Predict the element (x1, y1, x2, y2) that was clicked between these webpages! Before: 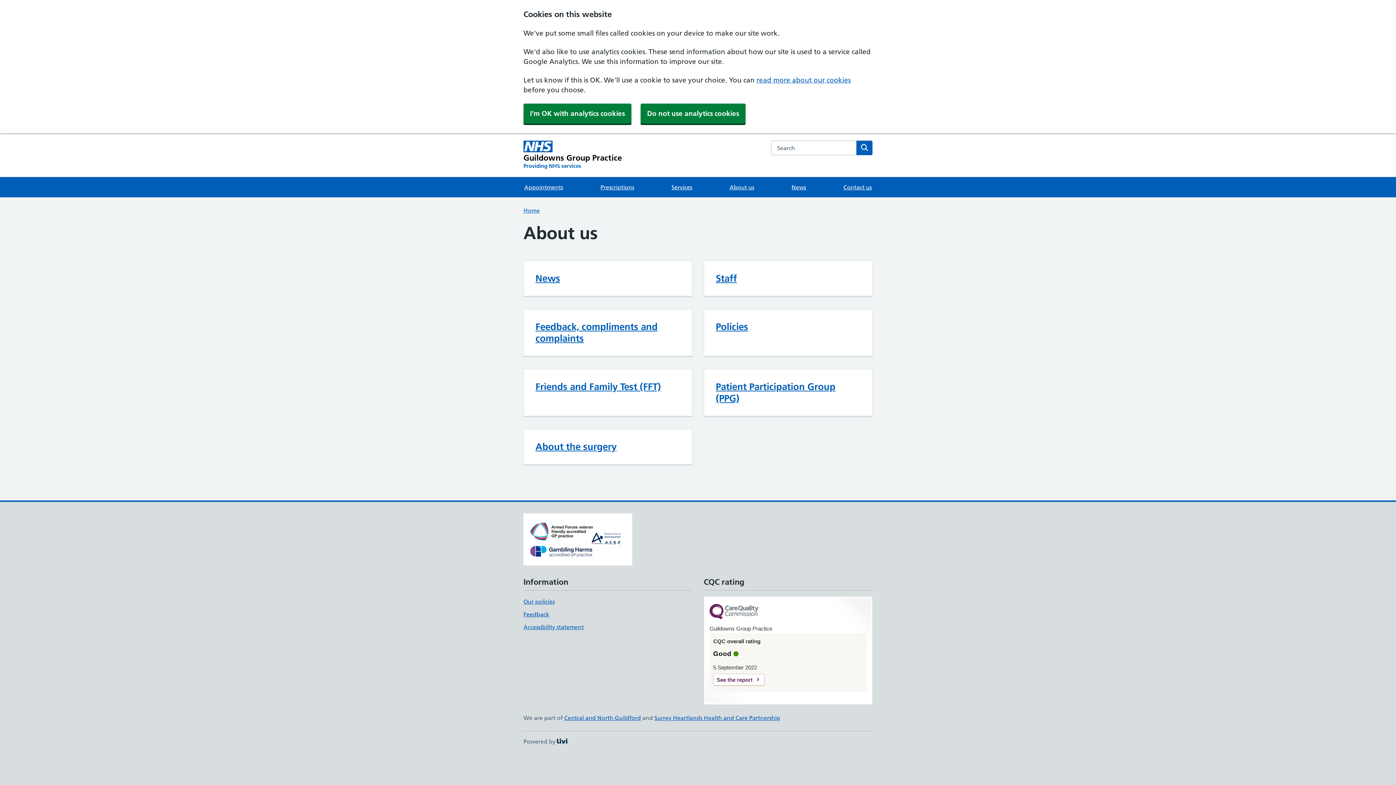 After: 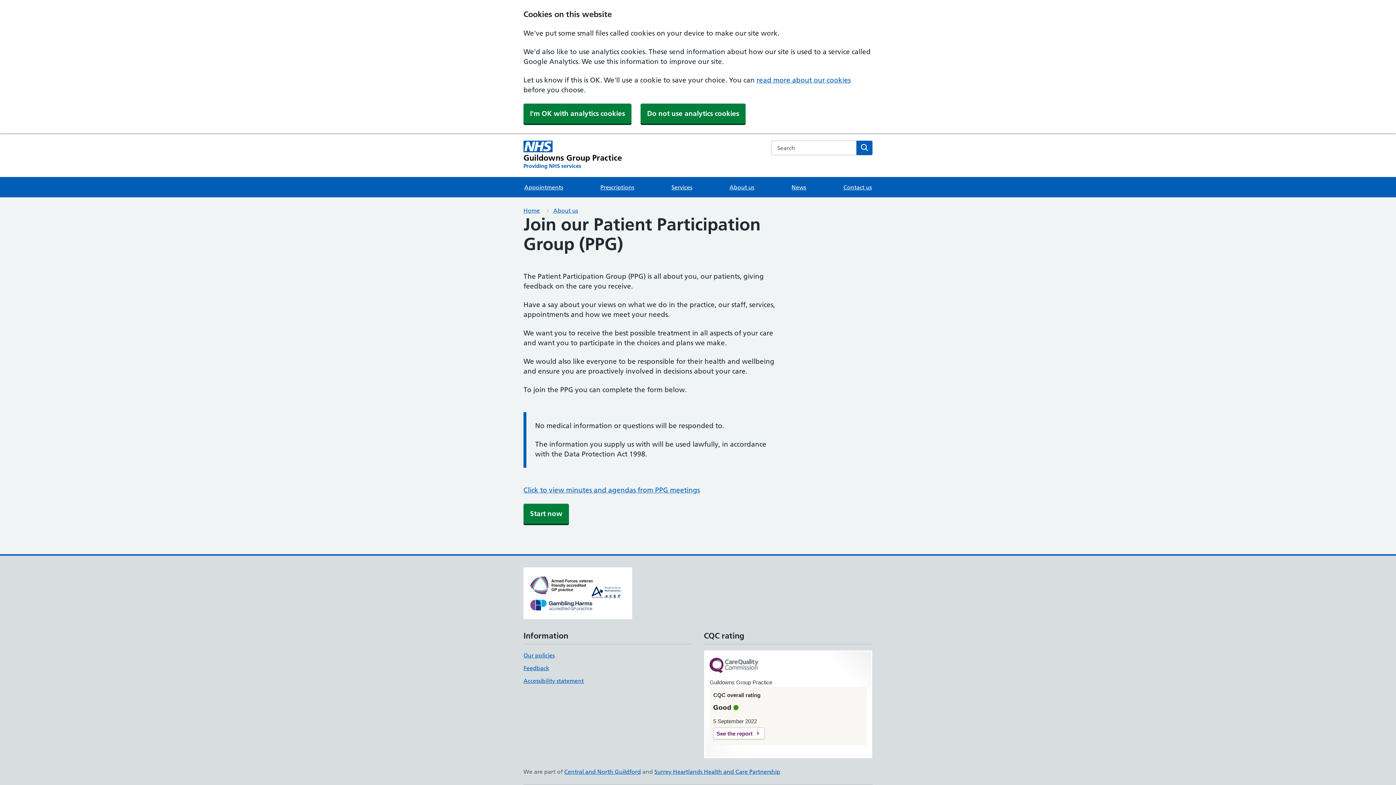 Action: label: Patient Participation Group (PPG) bbox: (716, 381, 835, 404)